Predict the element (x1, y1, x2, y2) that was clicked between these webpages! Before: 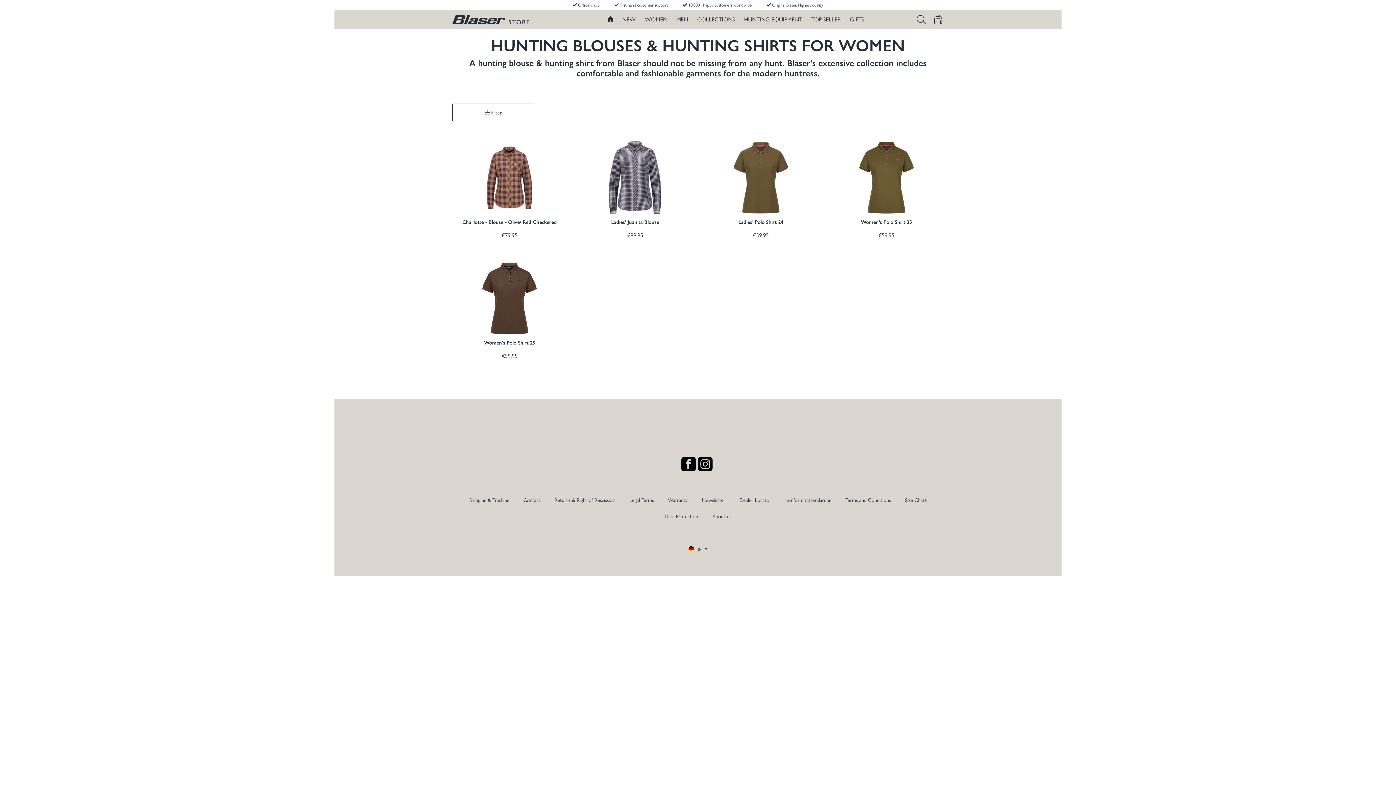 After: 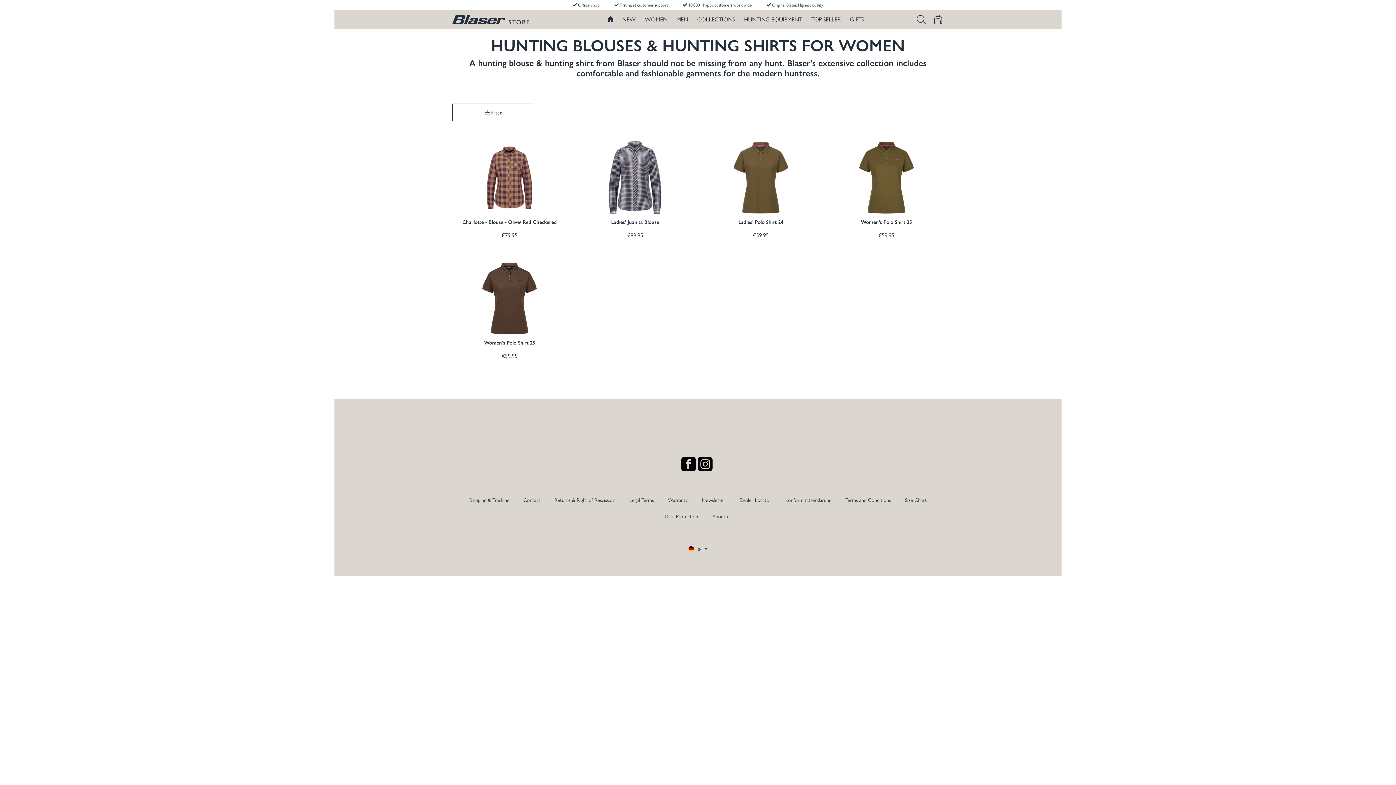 Action: bbox: (845, 496, 891, 503) label: Terms and Conditions